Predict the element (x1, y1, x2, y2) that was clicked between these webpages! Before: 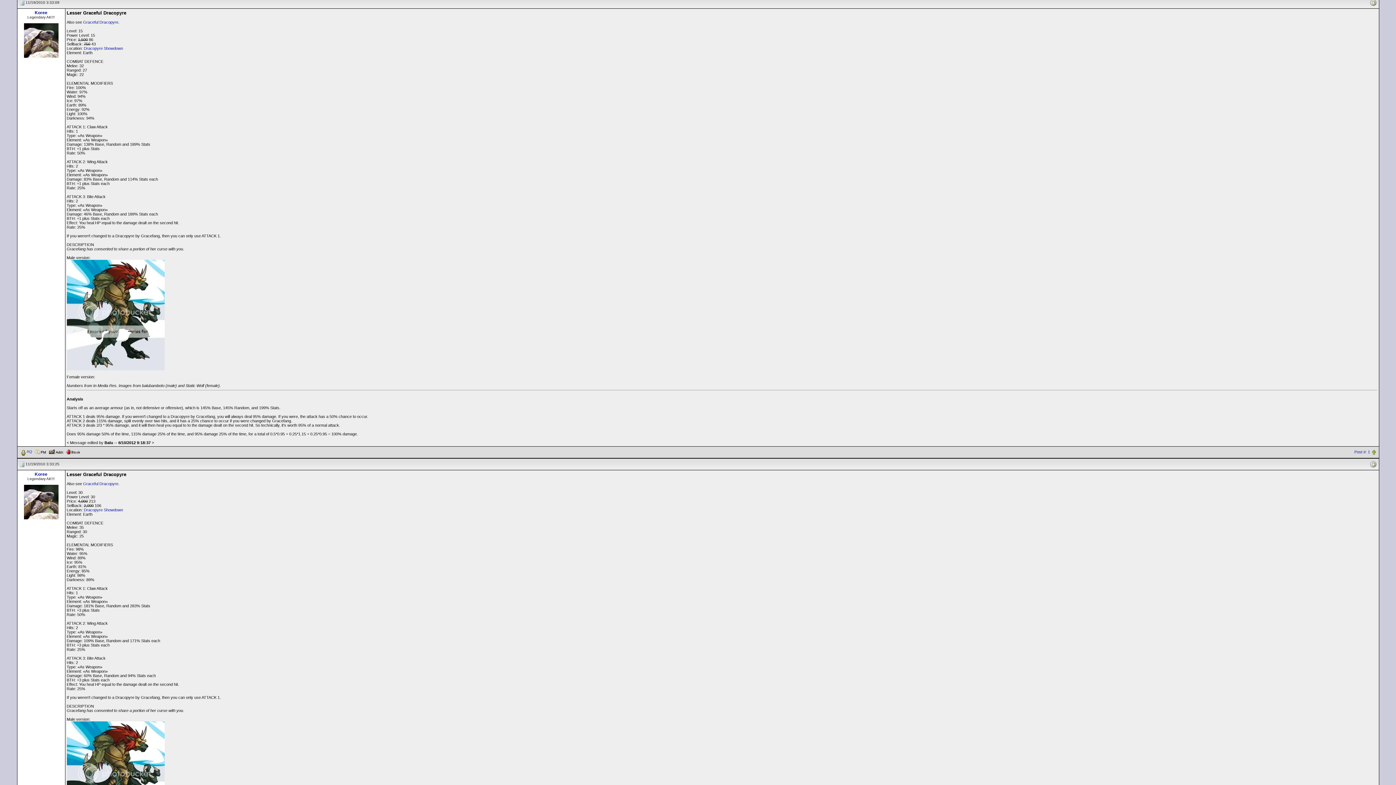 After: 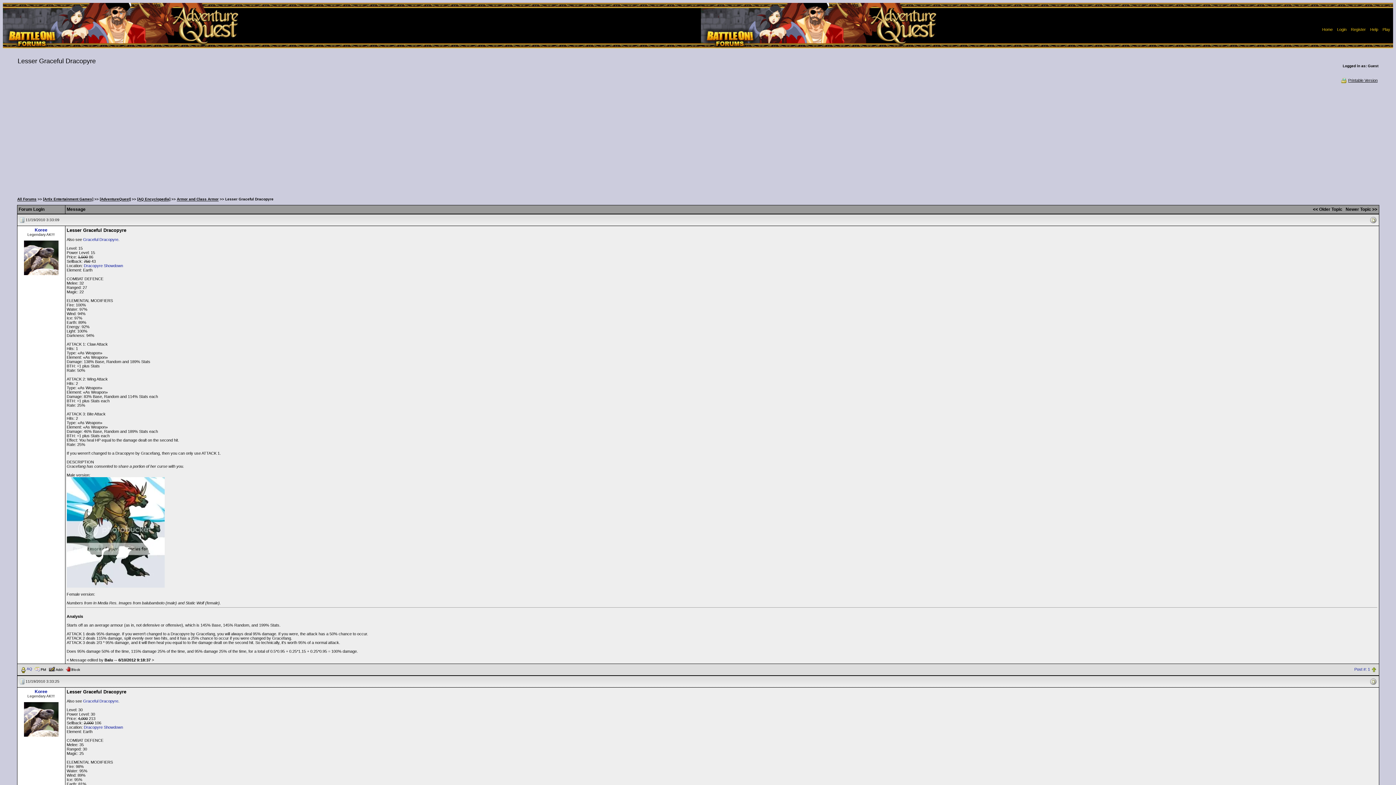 Action: bbox: (1371, 449, 1376, 454)